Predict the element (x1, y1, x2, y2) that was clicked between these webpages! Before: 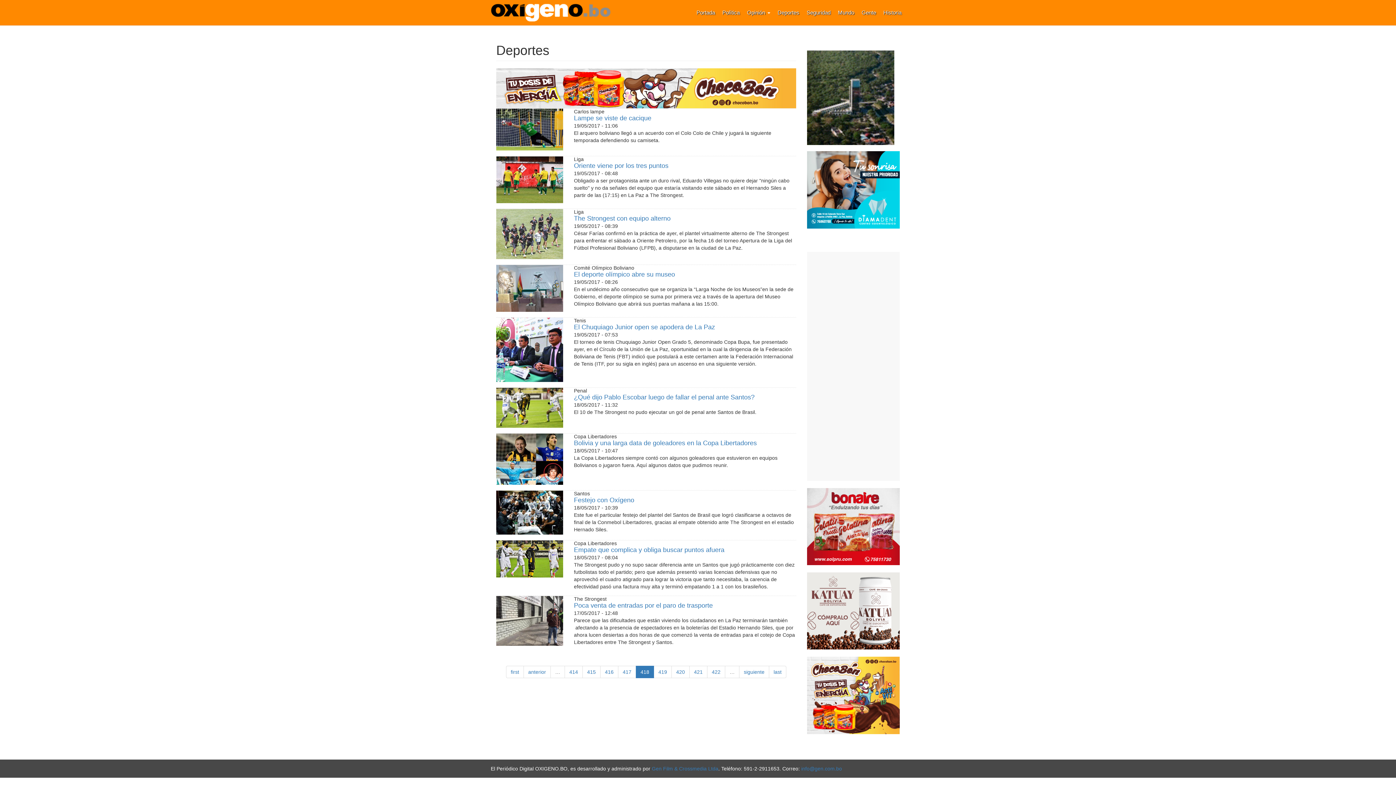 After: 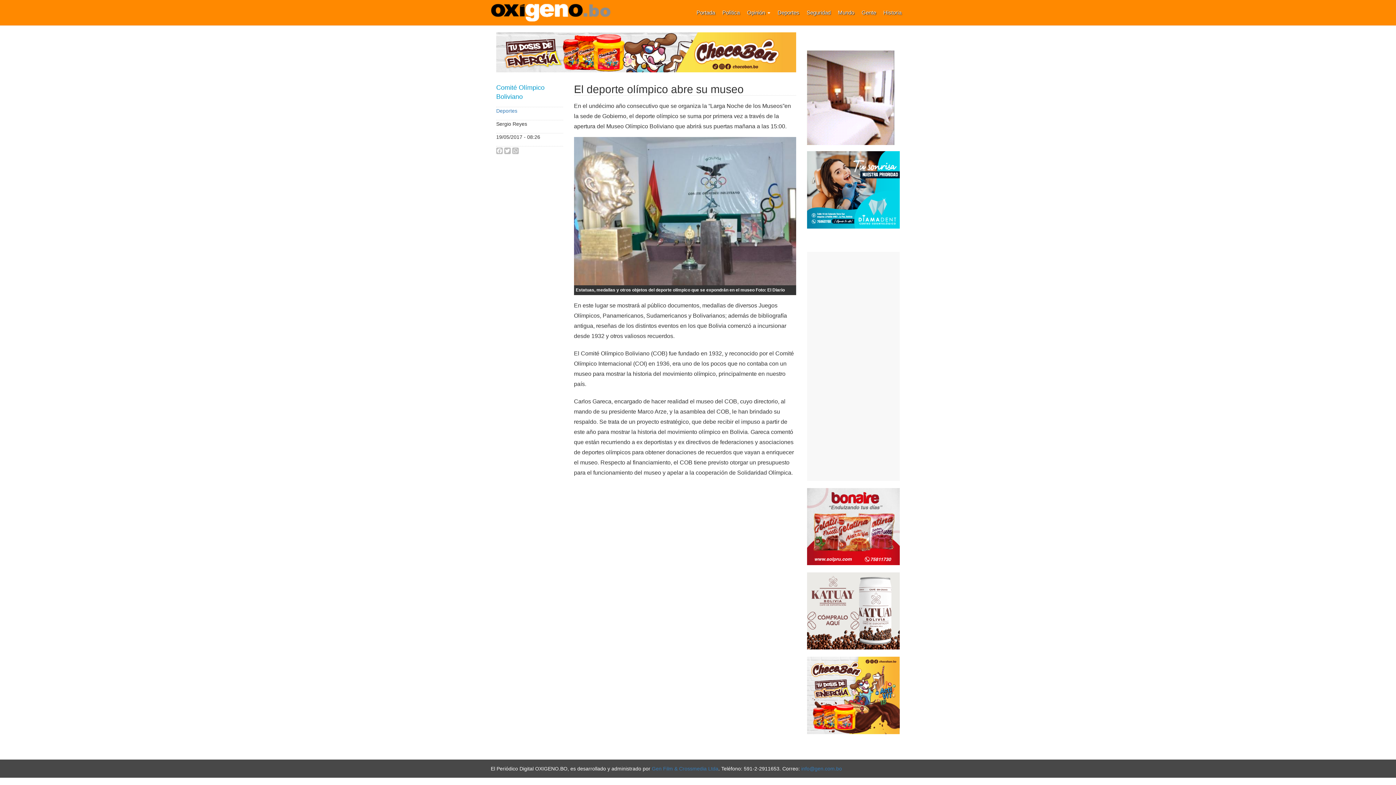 Action: bbox: (574, 270, 675, 278) label: El deporte olímpico abre su museo